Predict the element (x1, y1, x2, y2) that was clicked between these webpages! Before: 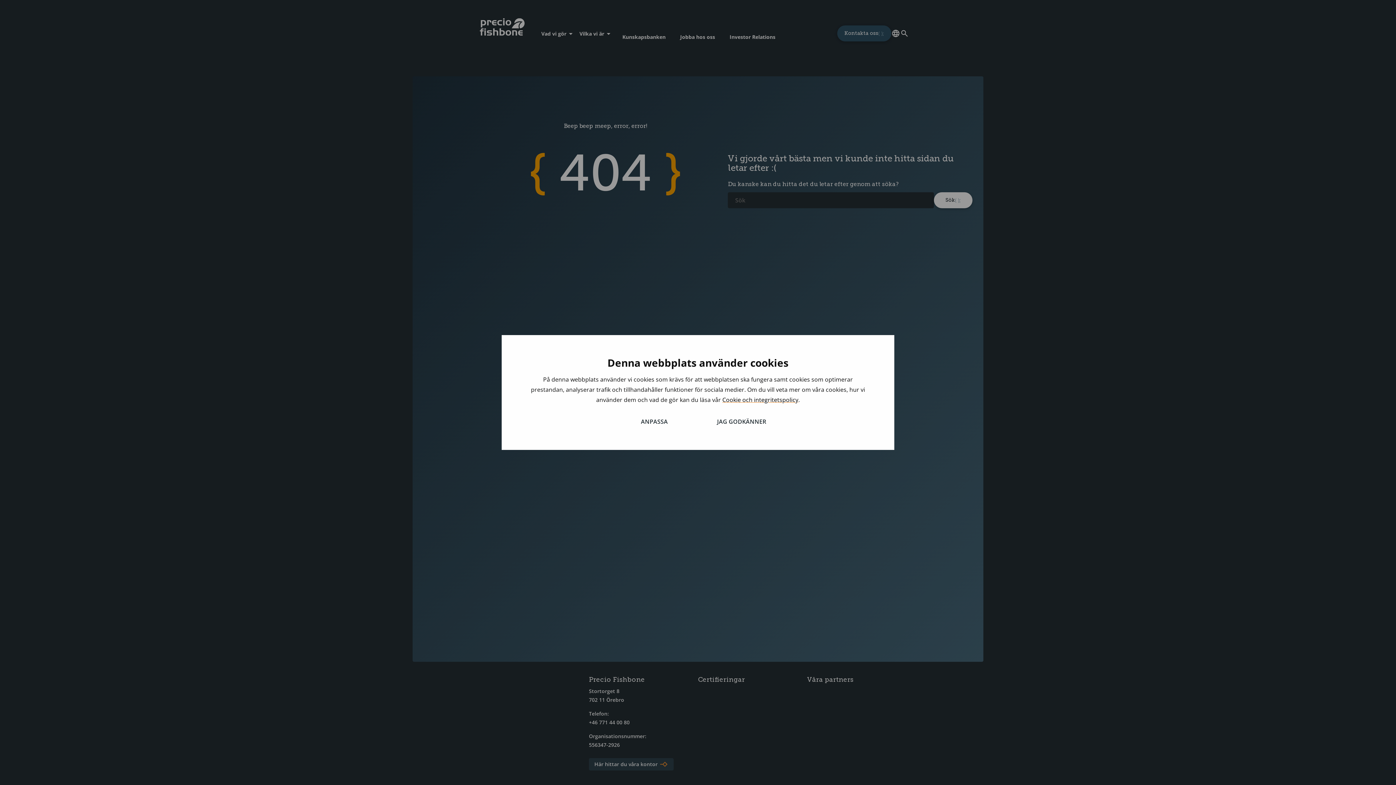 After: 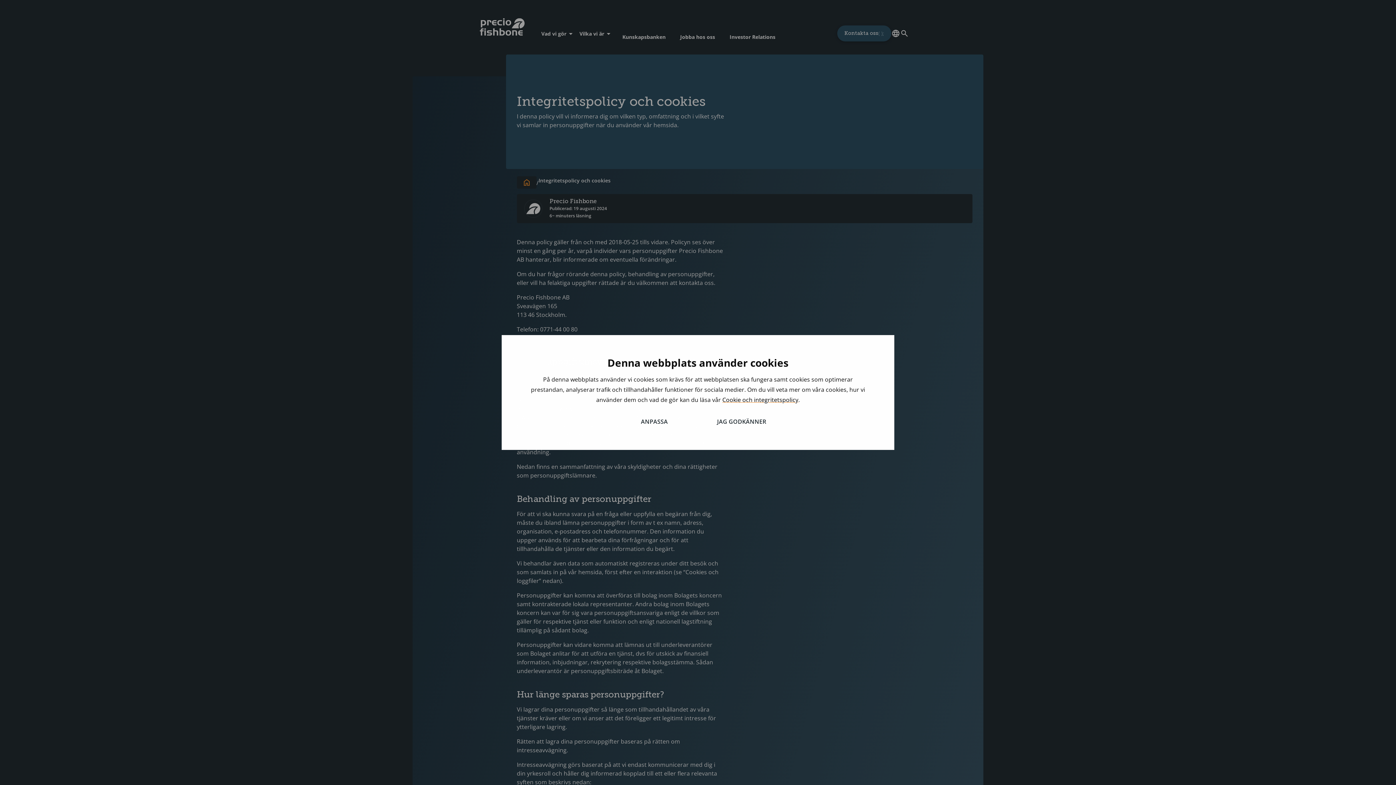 Action: label: Cookie och integritetspolicy bbox: (722, 394, 798, 405)